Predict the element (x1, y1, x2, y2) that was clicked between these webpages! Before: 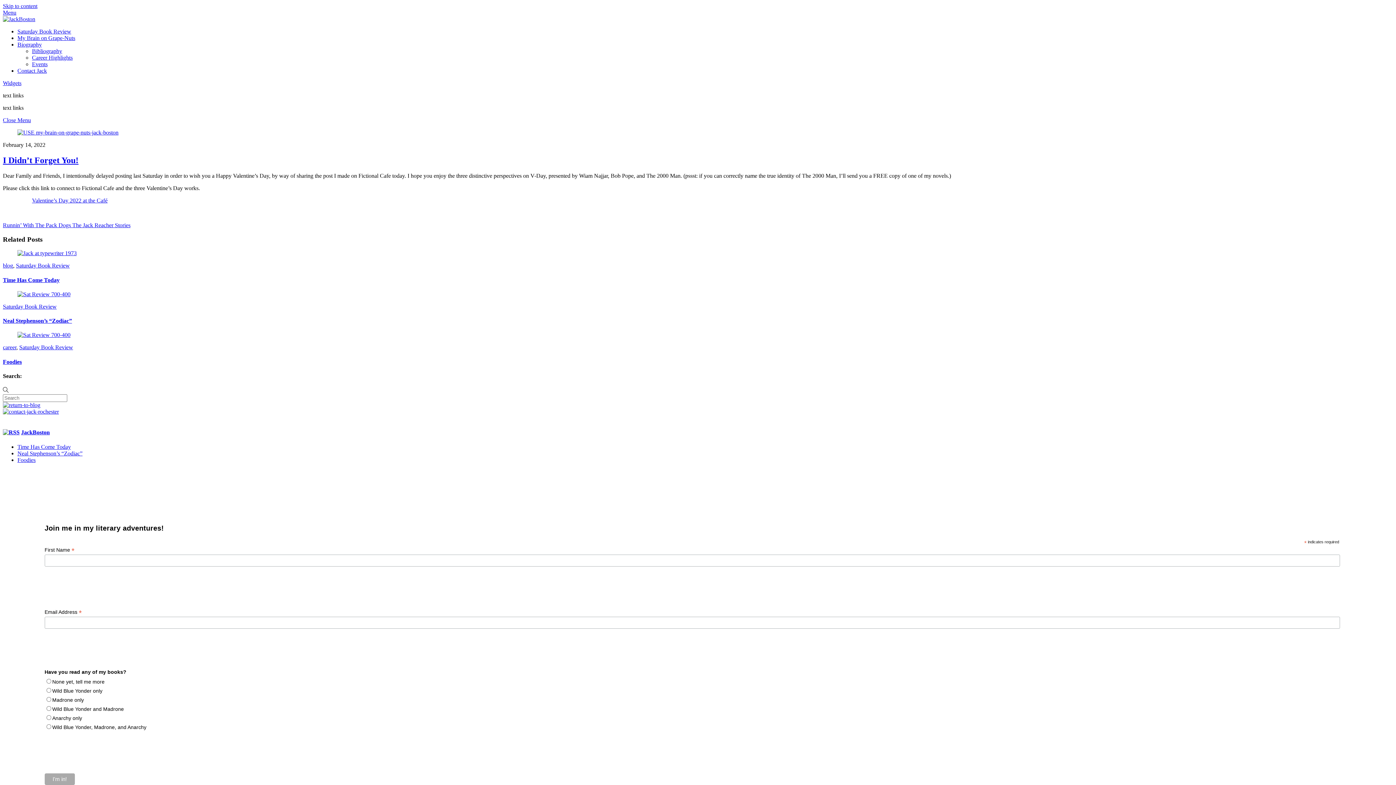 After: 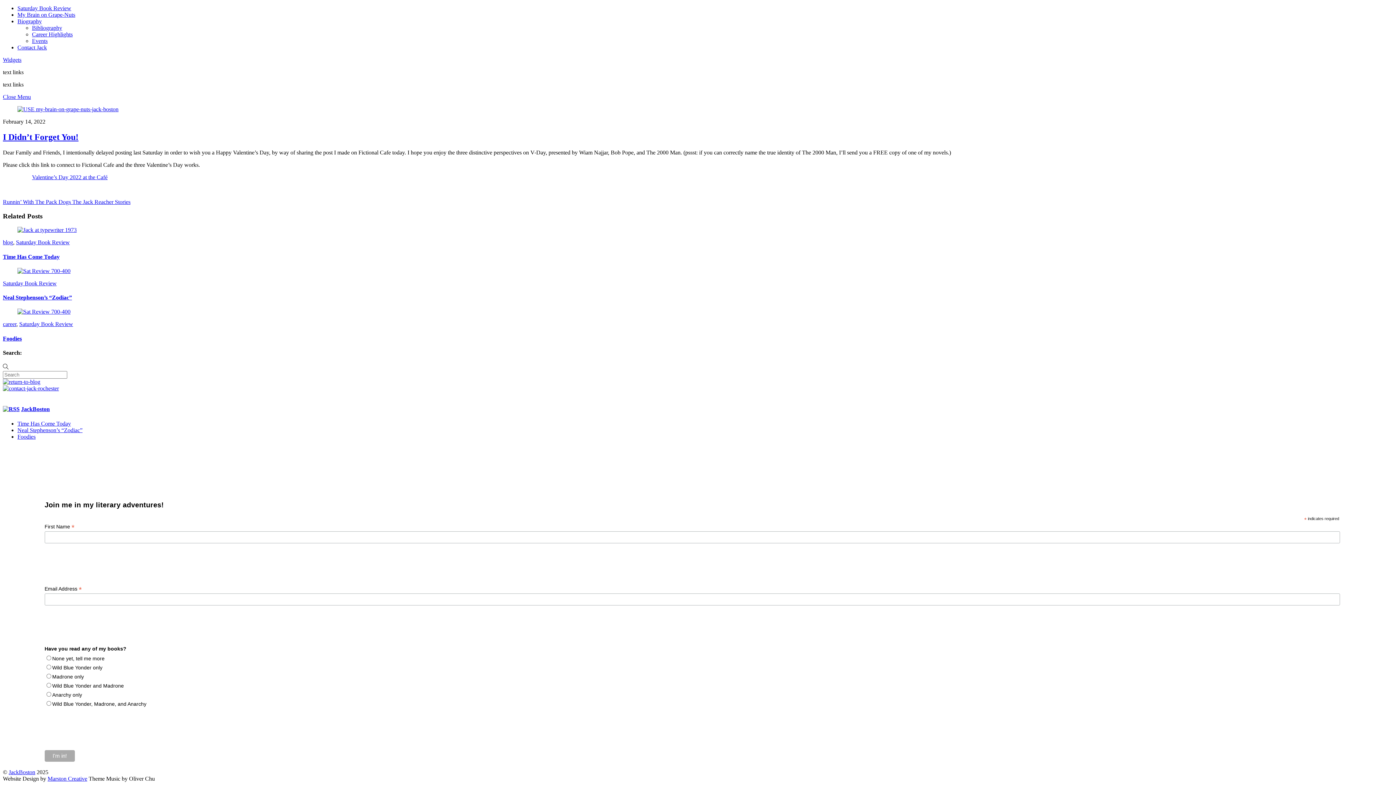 Action: label: Menu bbox: (2, 9, 16, 15)